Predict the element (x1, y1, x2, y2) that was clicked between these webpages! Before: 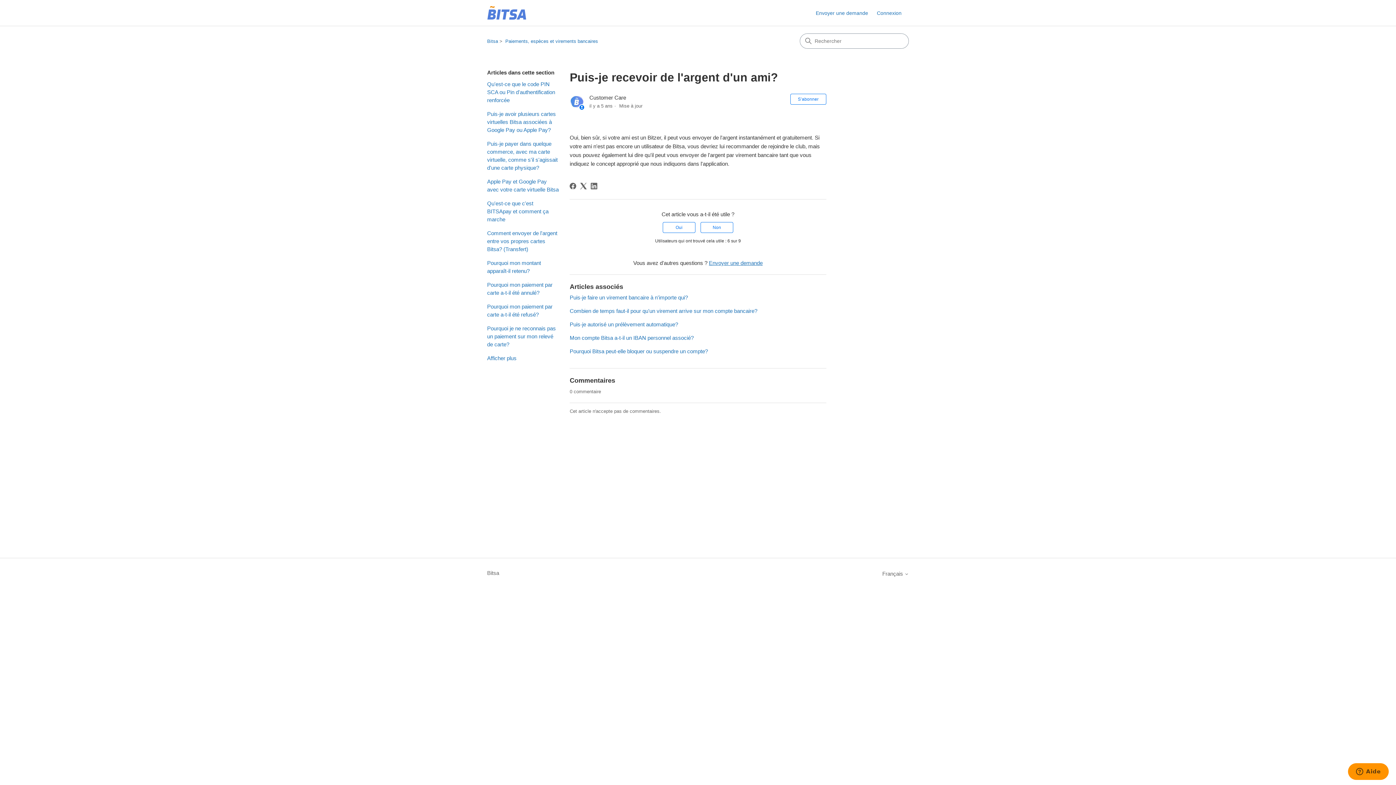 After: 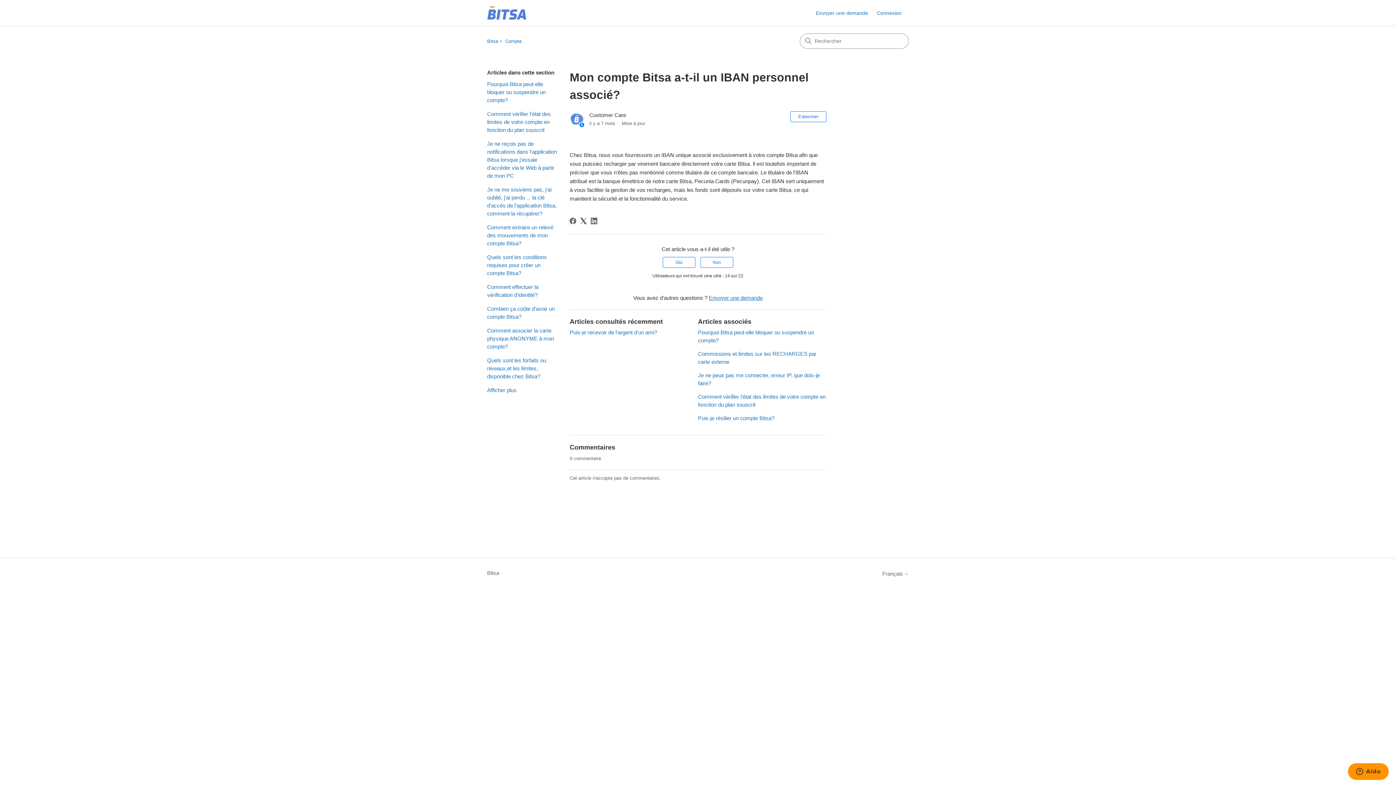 Action: bbox: (569, 335, 693, 341) label: Mon compte Bitsa a-t-il un IBAN personnel associé?